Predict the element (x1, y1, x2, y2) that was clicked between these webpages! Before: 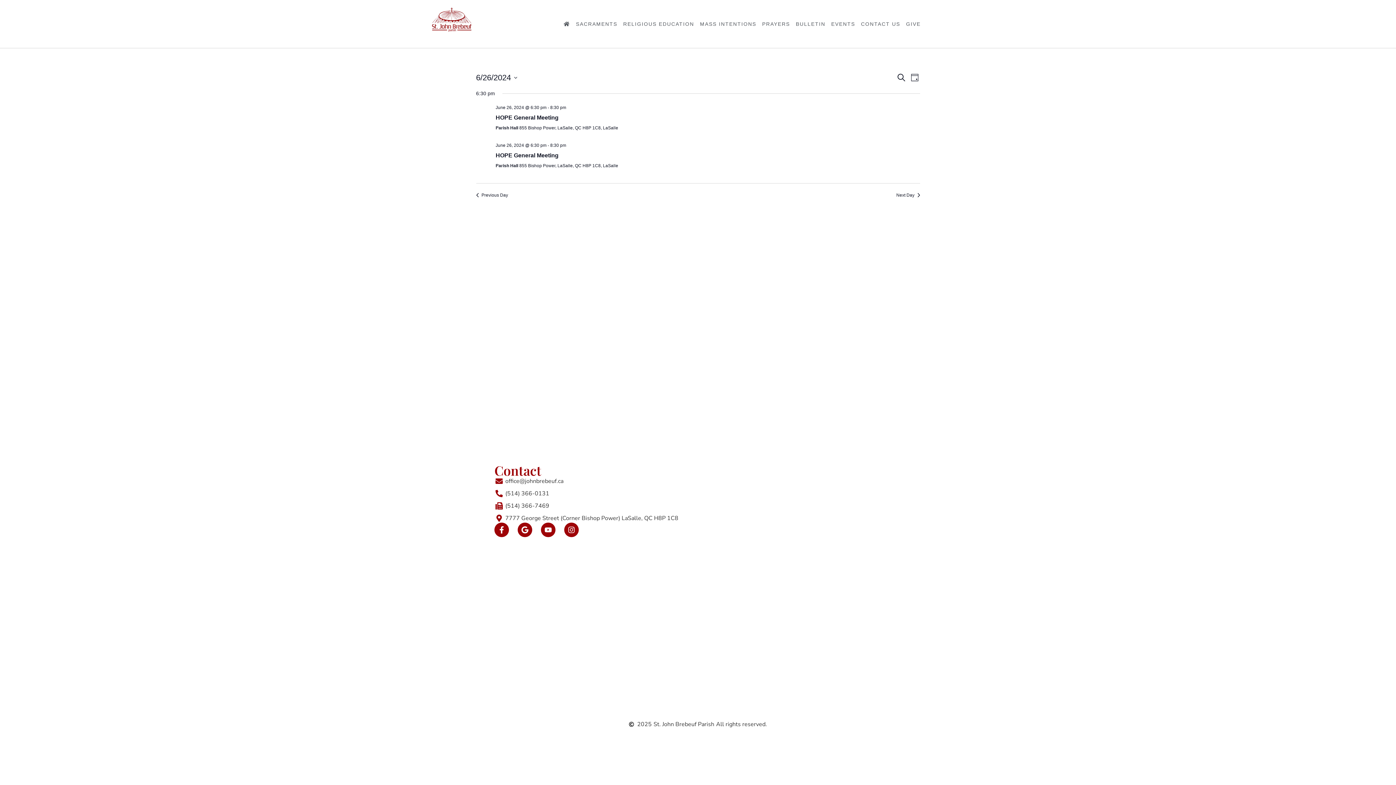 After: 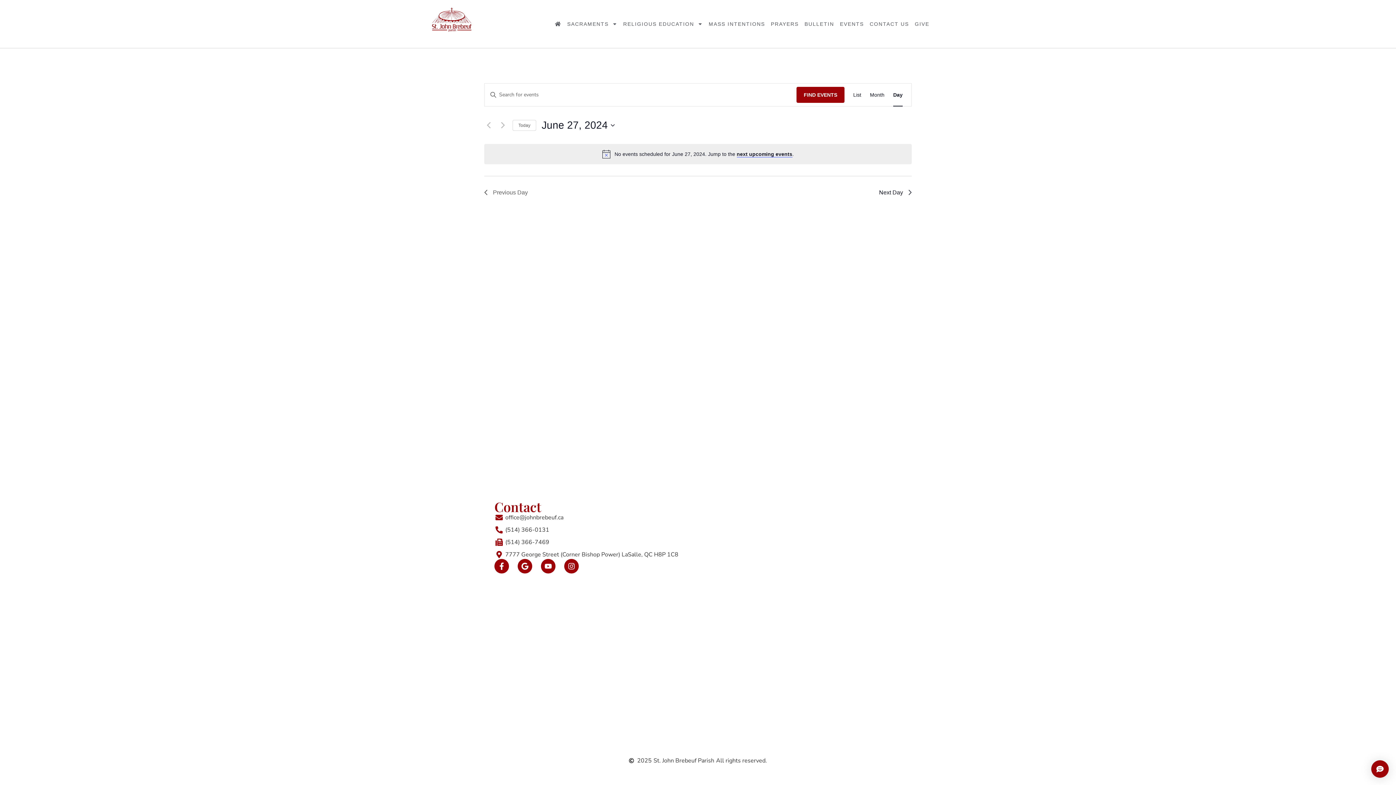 Action: bbox: (896, 192, 920, 198) label: Next Day